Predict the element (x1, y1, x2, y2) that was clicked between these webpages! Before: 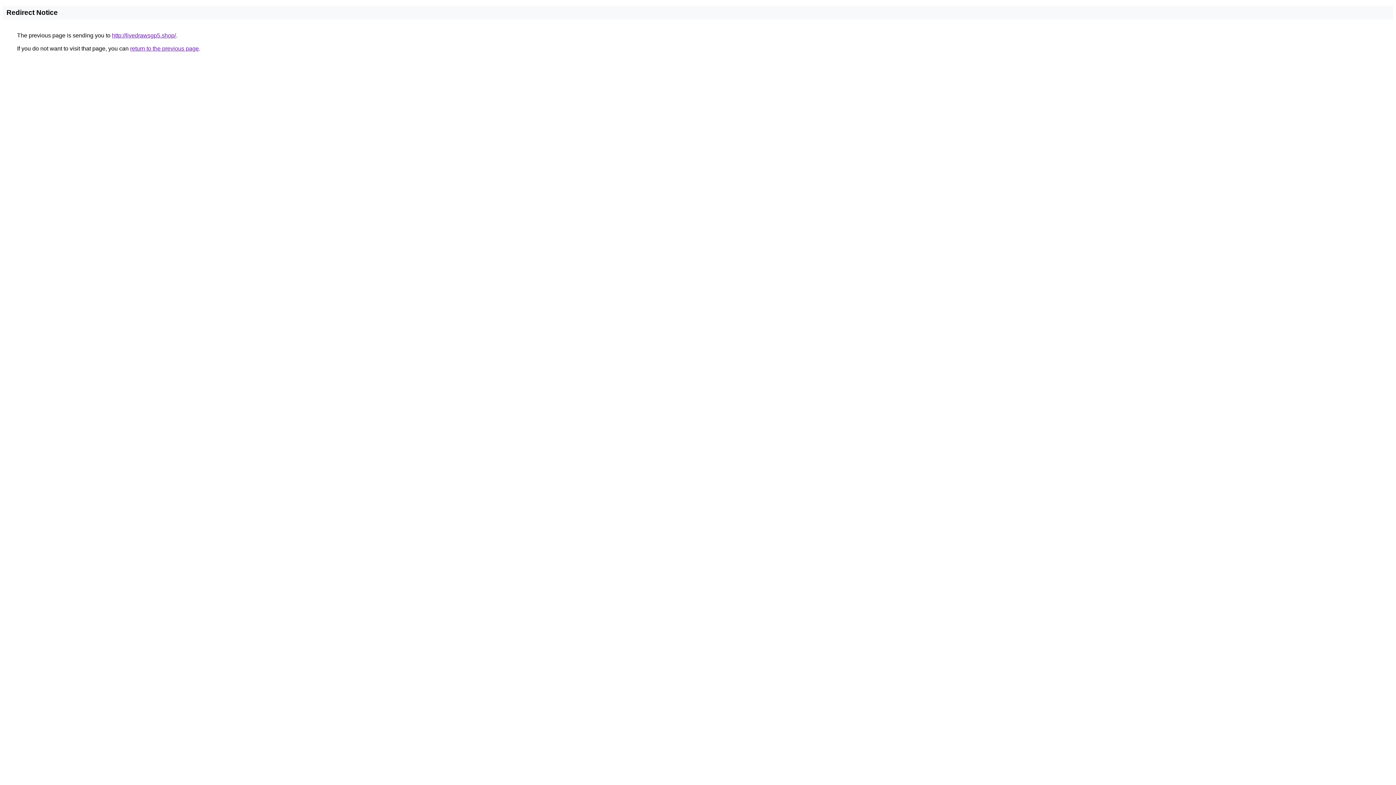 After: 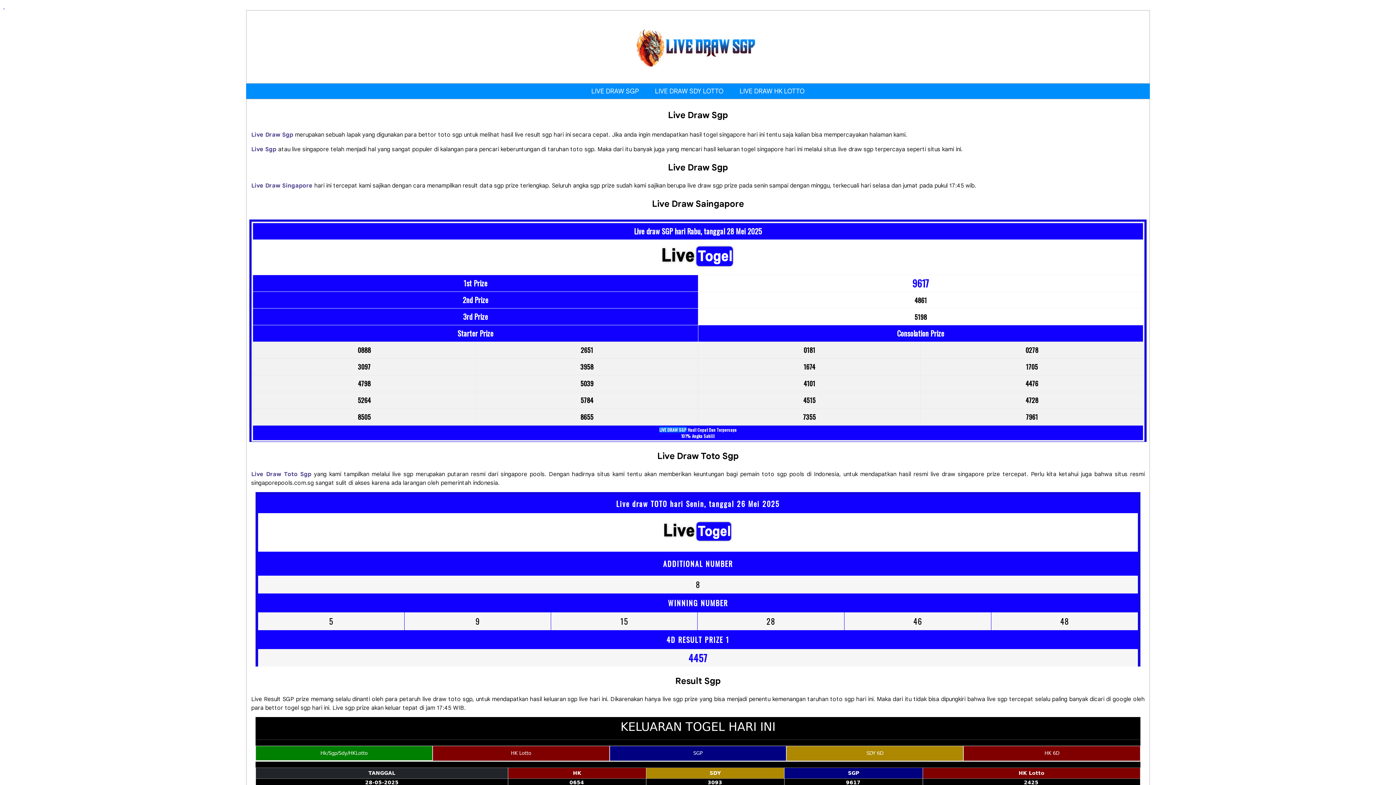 Action: bbox: (112, 32, 176, 38) label: http://livedrawsgp5.shop/